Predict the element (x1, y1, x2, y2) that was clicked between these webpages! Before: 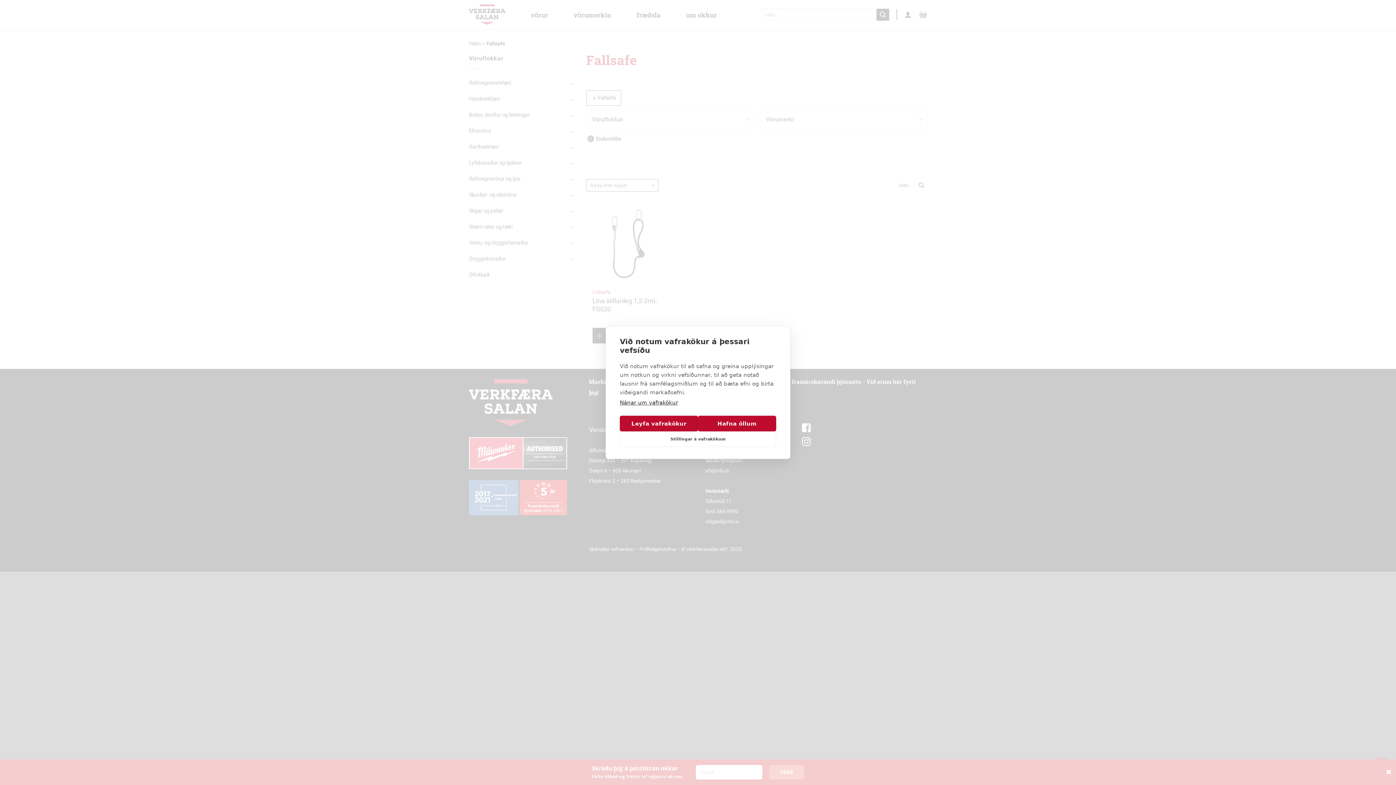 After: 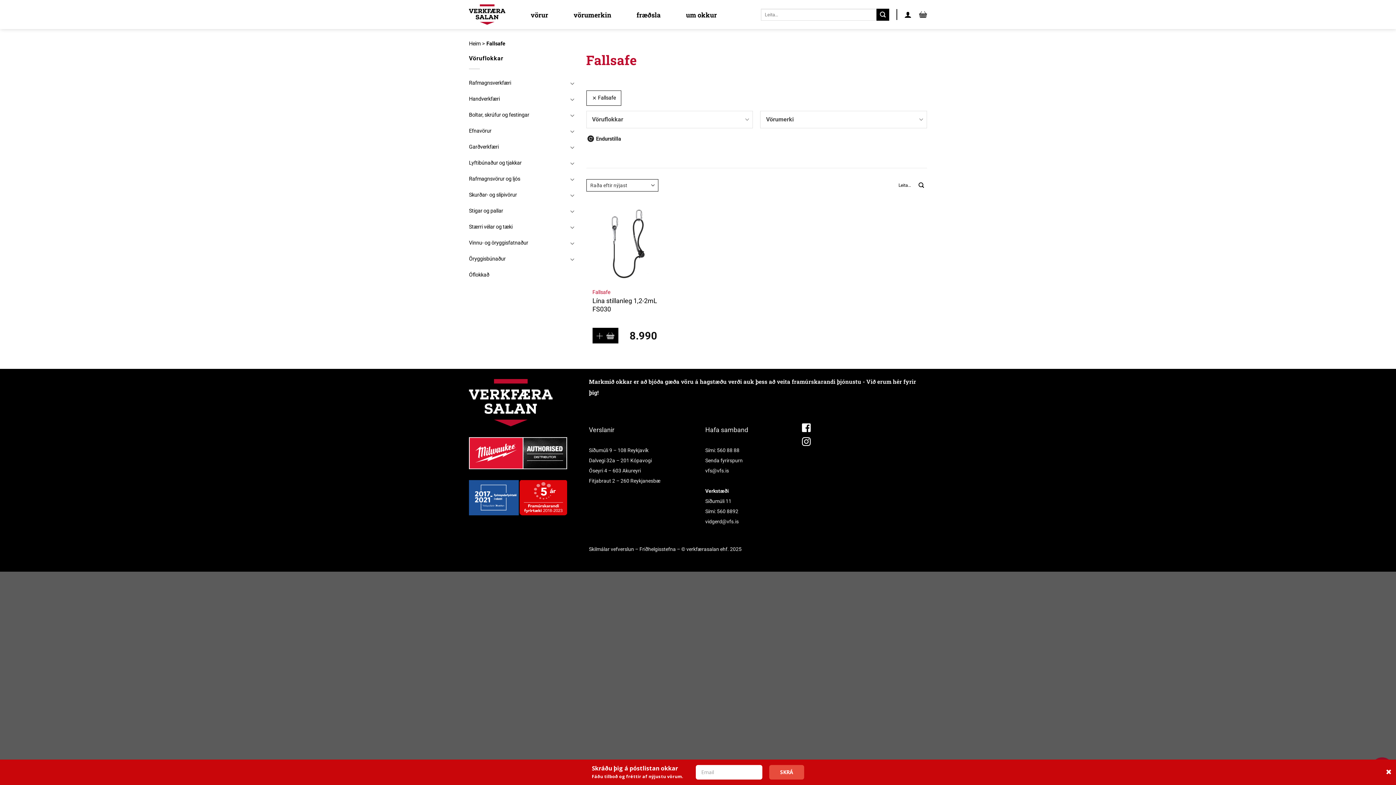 Action: bbox: (620, 416, 698, 431) label: Leyfa vafrakökur